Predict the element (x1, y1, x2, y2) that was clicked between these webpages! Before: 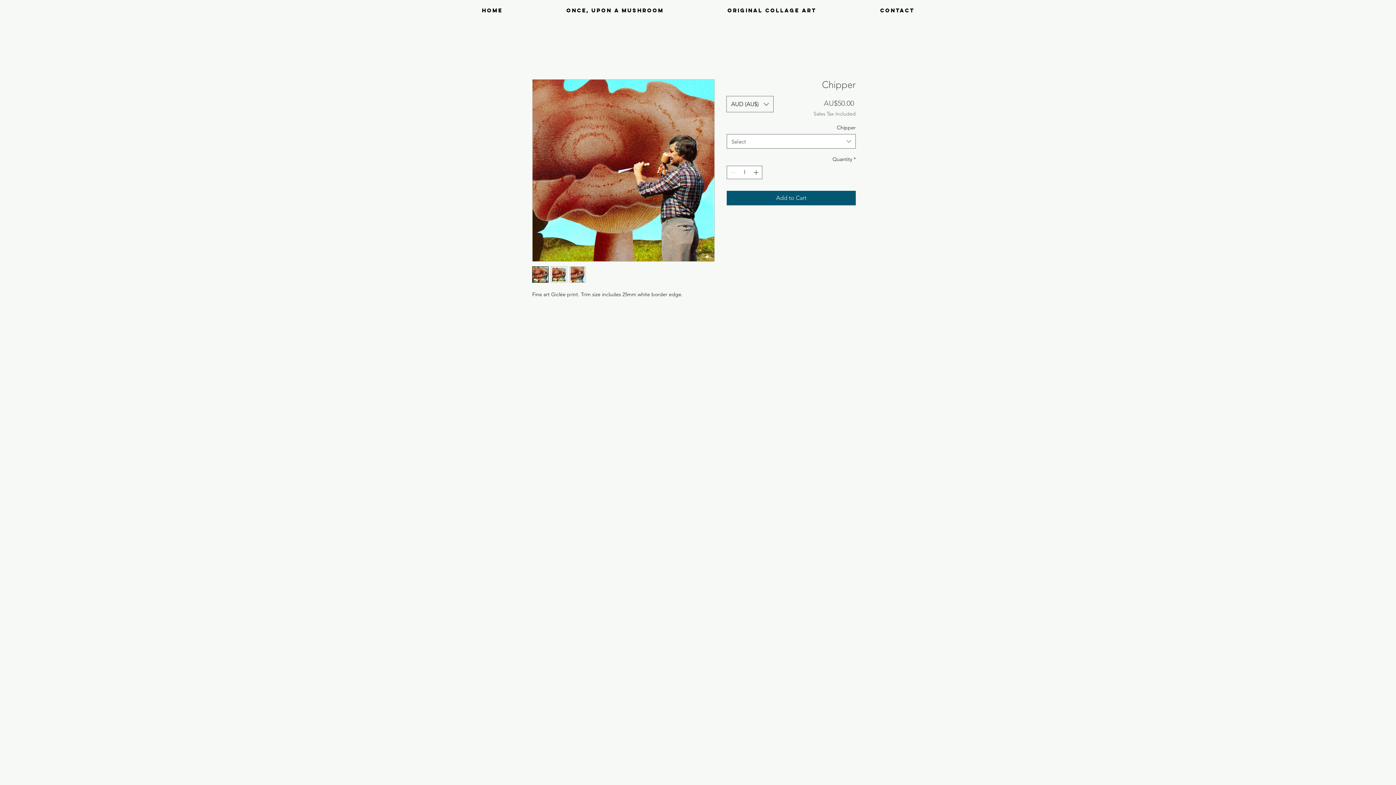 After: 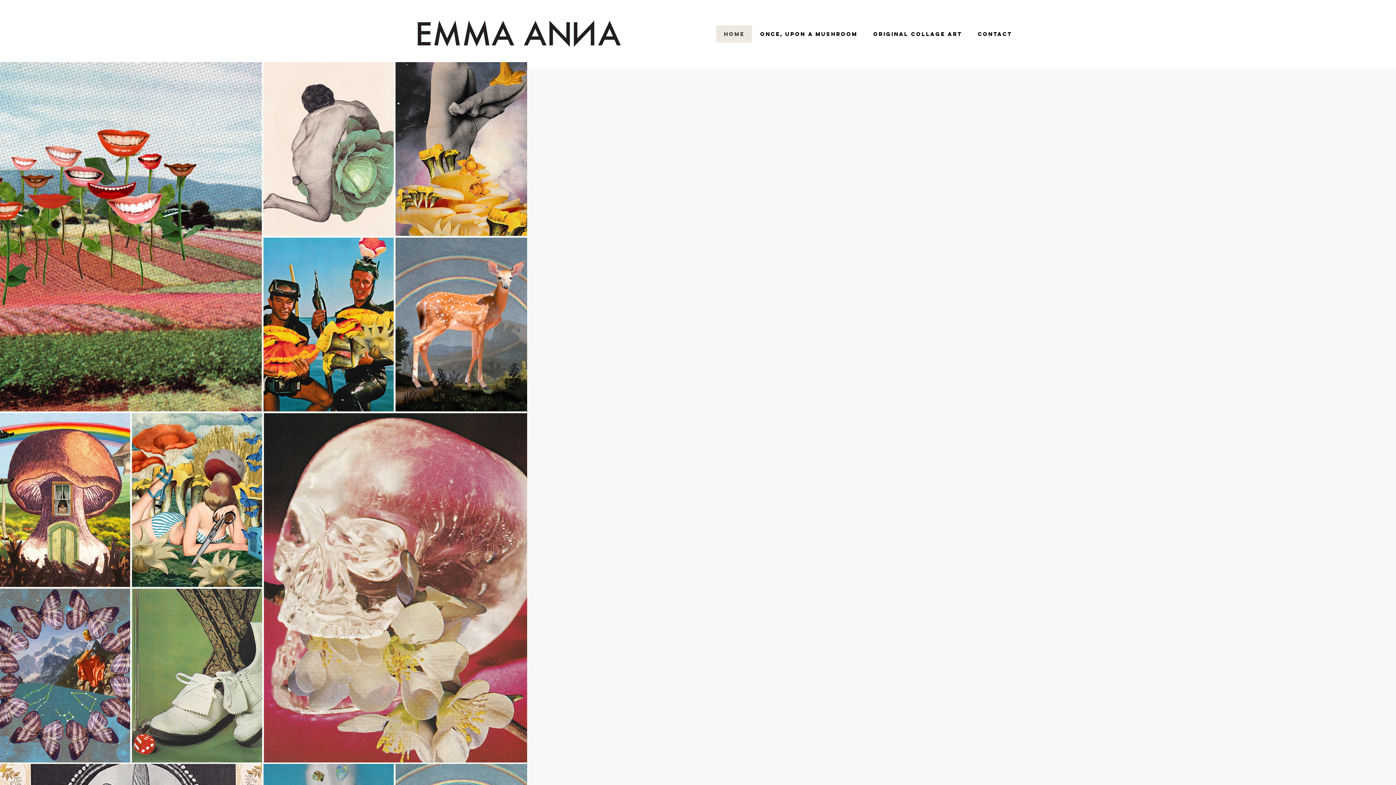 Action: label: HOME bbox: (450, 1, 534, 19)